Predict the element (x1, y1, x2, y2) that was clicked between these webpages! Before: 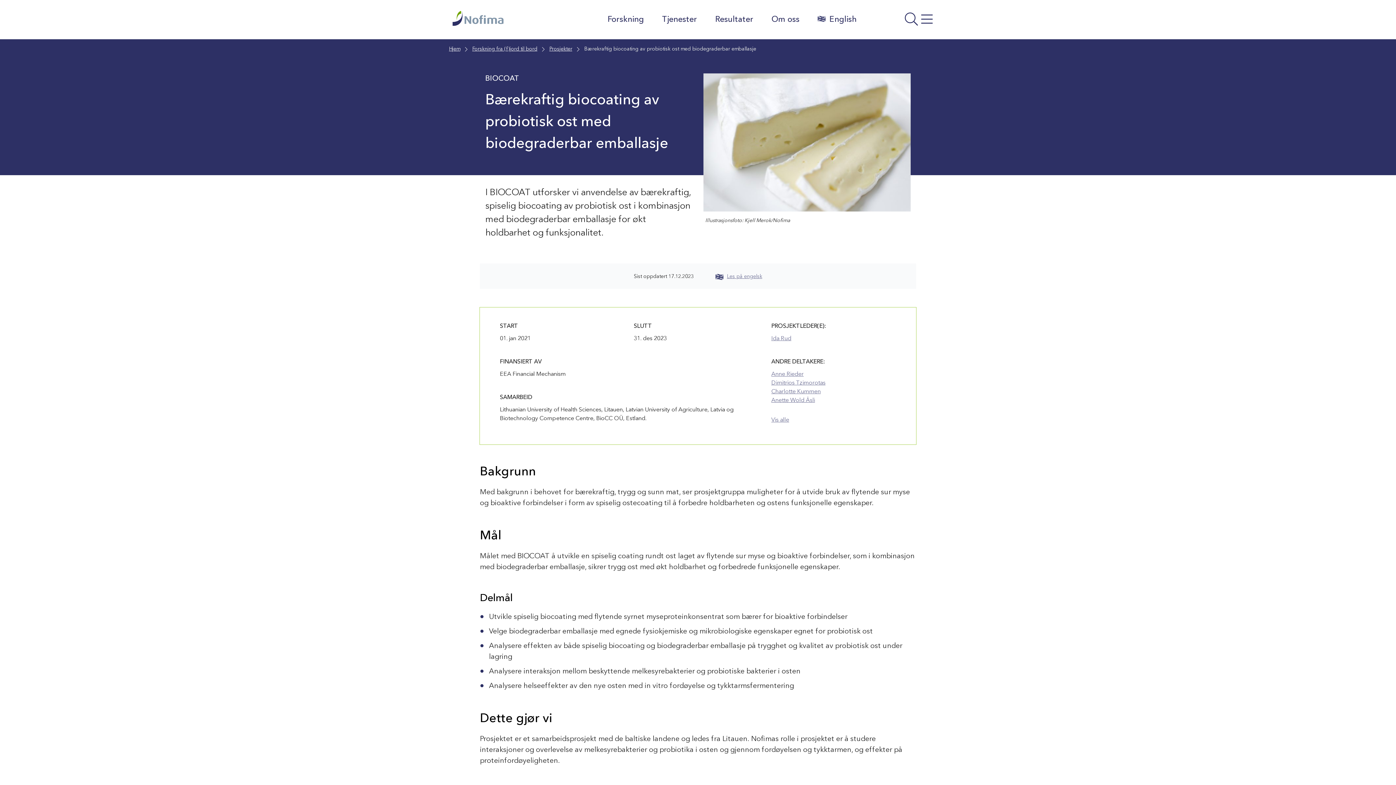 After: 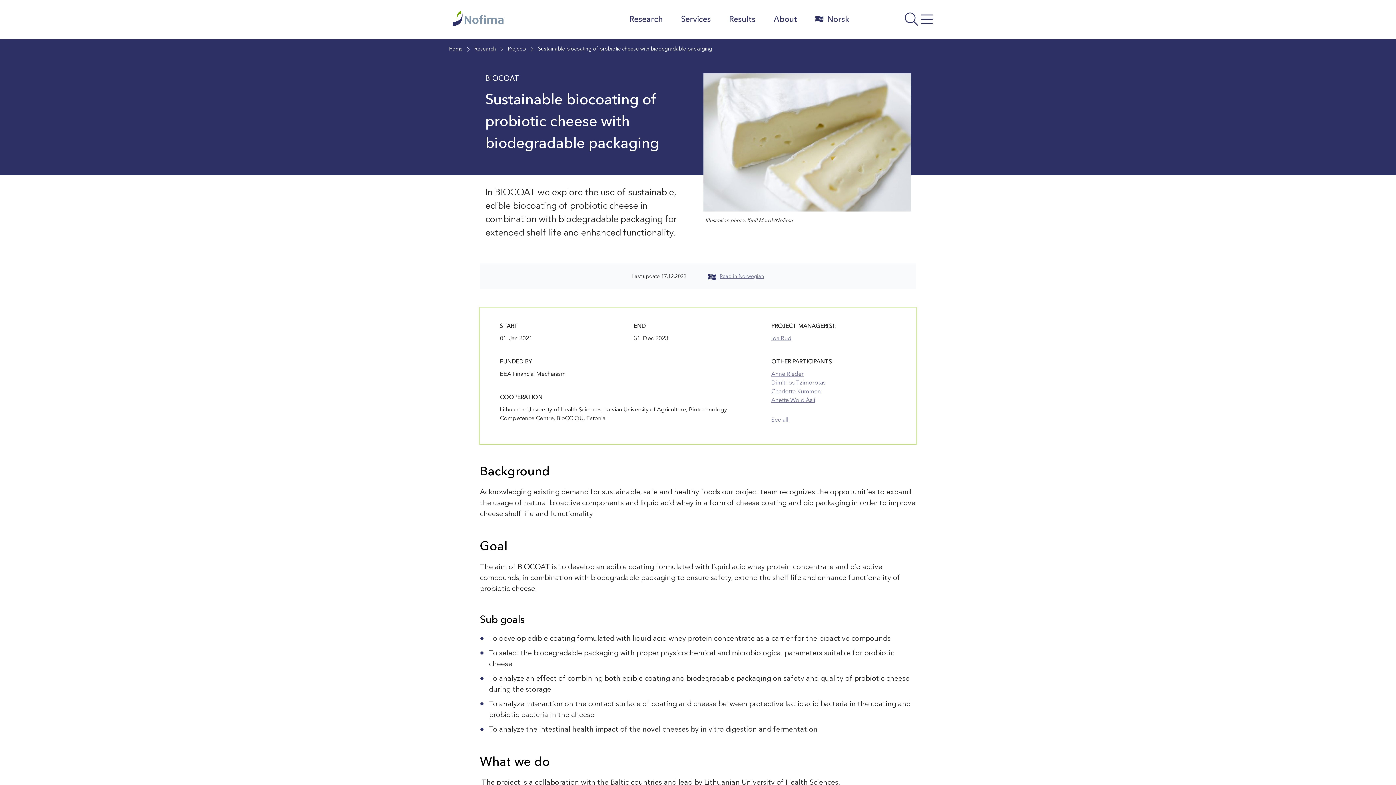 Action: bbox: (715, 274, 762, 279) label: Les på engelsk